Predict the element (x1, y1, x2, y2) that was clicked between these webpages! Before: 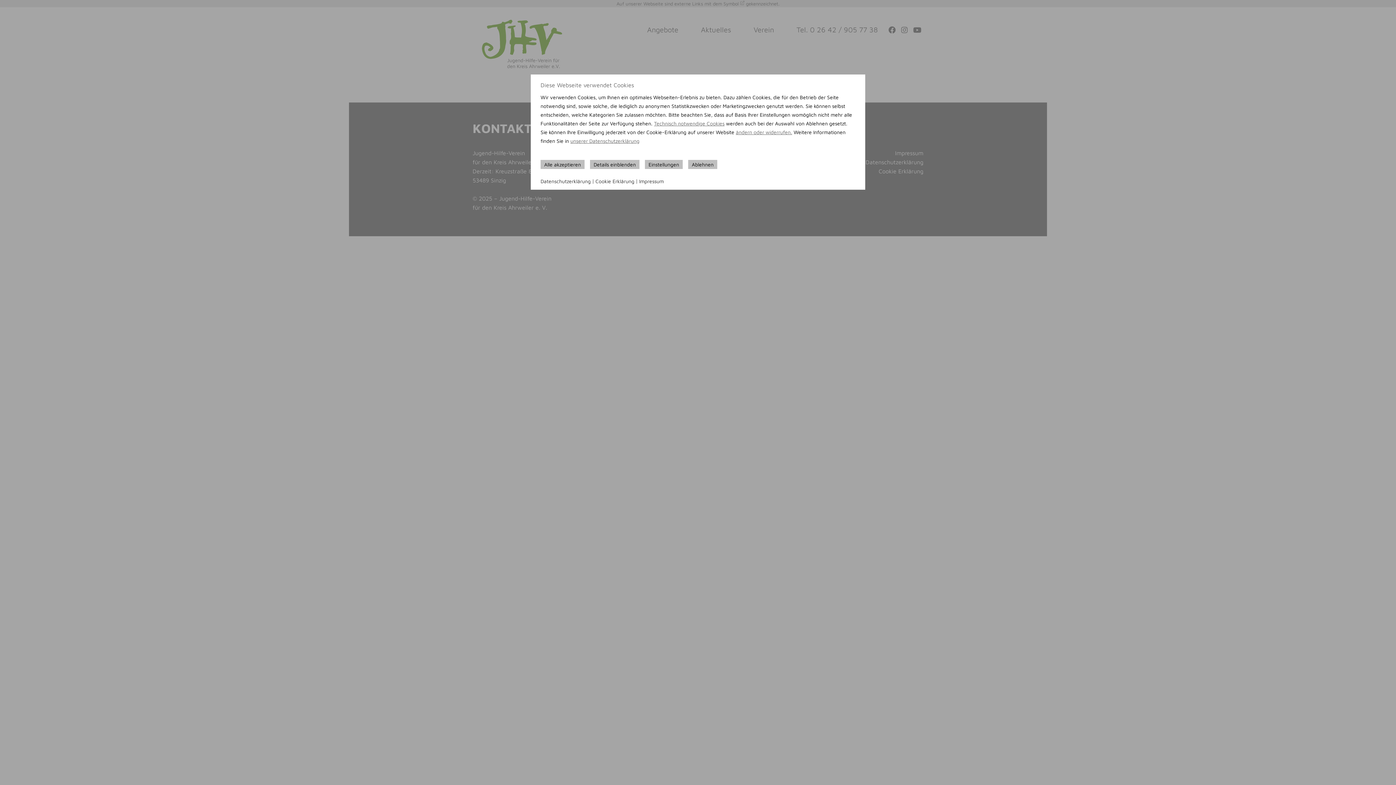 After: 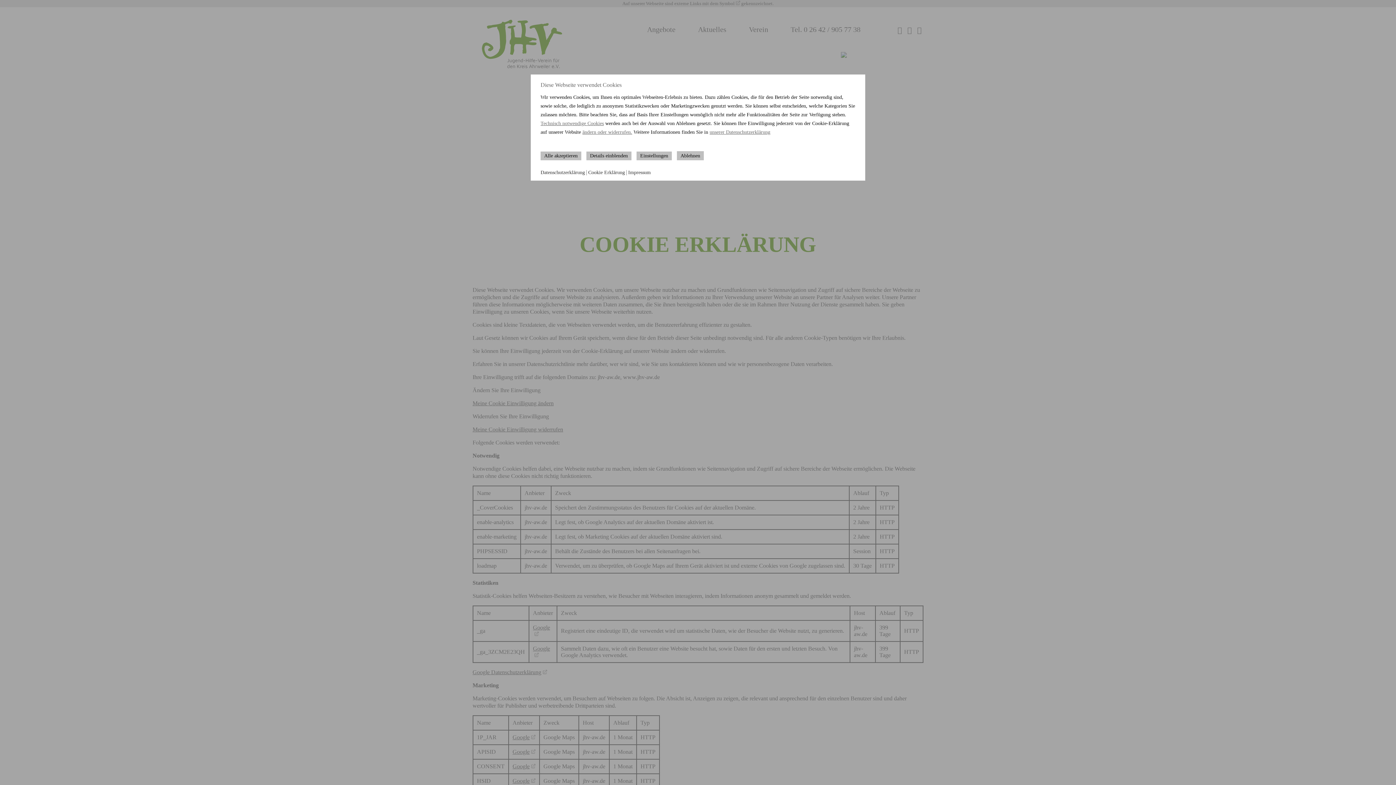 Action: bbox: (736, 129, 792, 135) label: ändern oder widerrufen.